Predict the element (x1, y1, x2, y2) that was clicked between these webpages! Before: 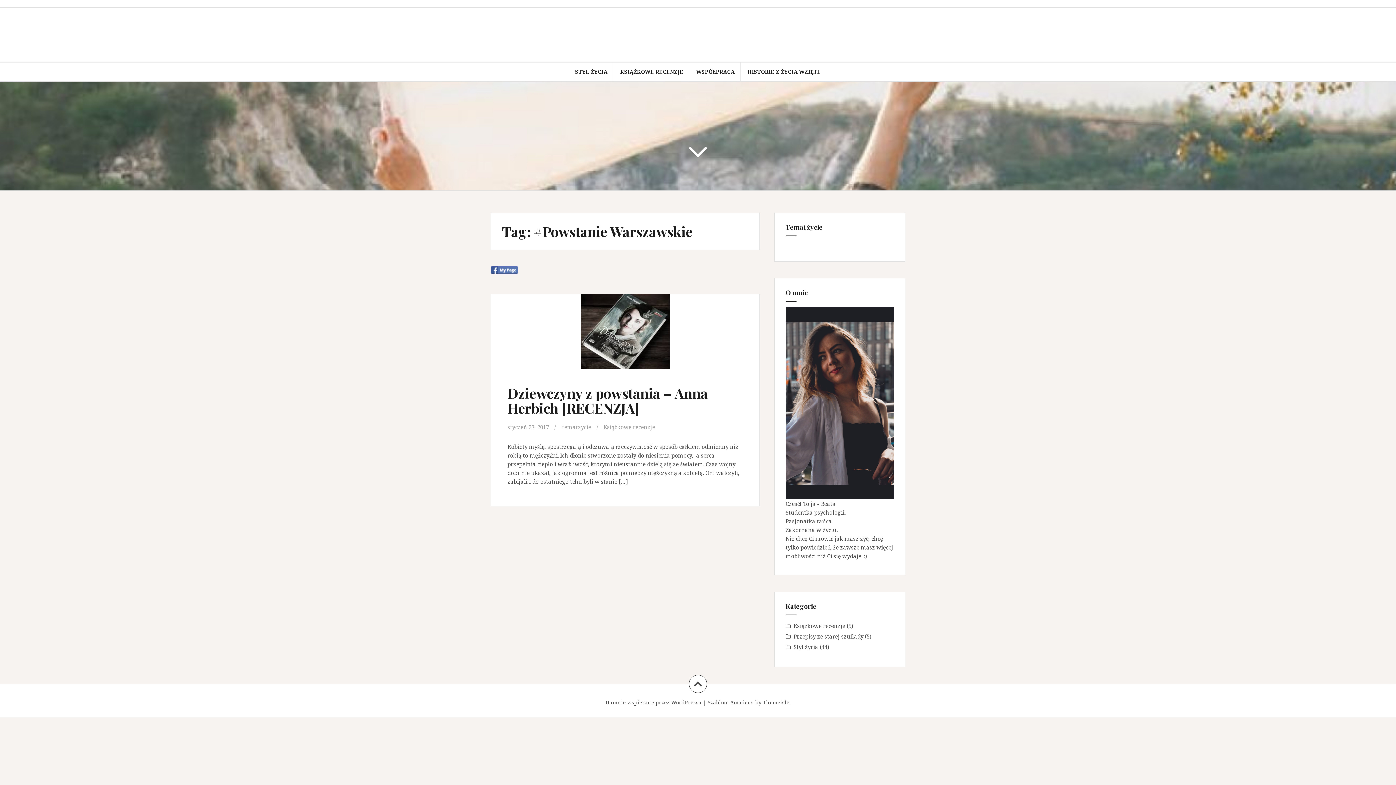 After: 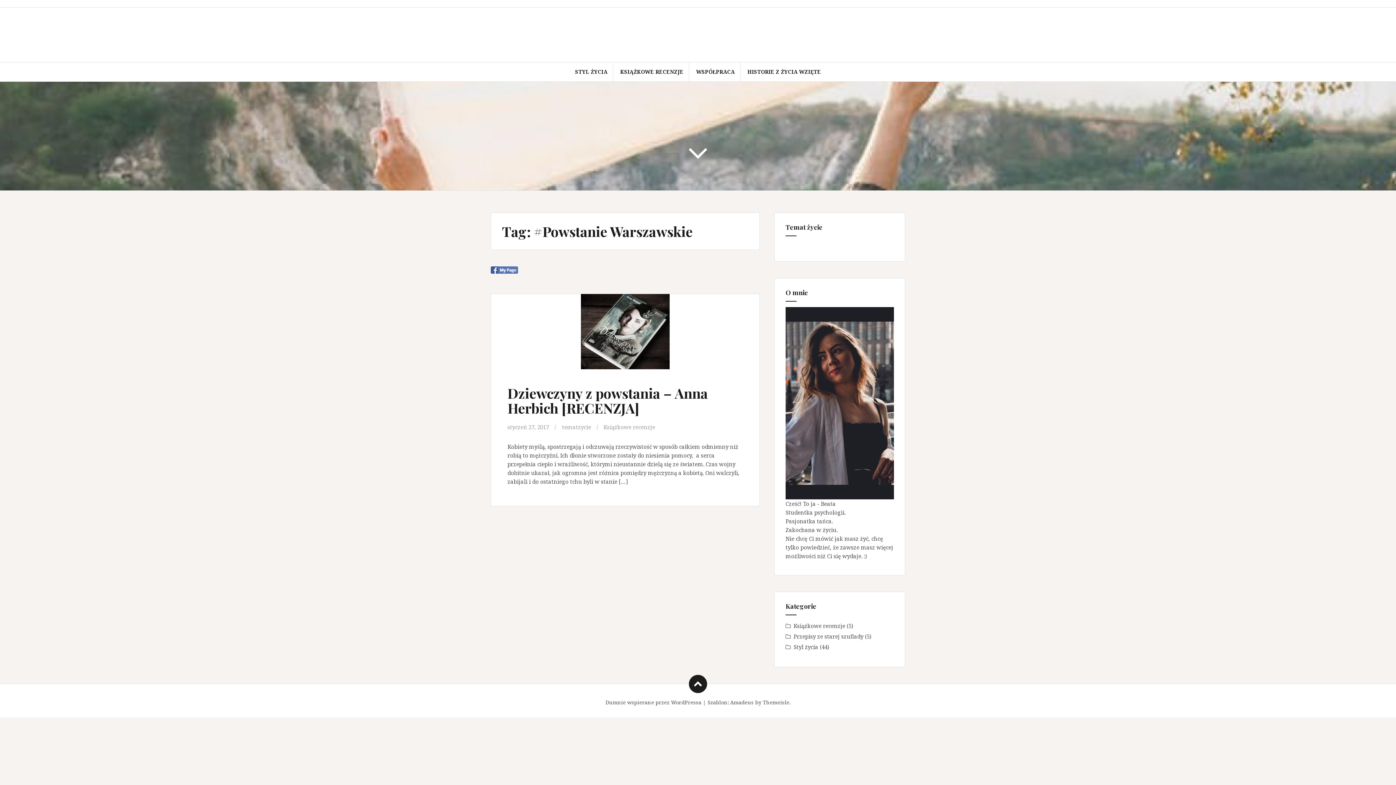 Action: bbox: (689, 675, 707, 693)